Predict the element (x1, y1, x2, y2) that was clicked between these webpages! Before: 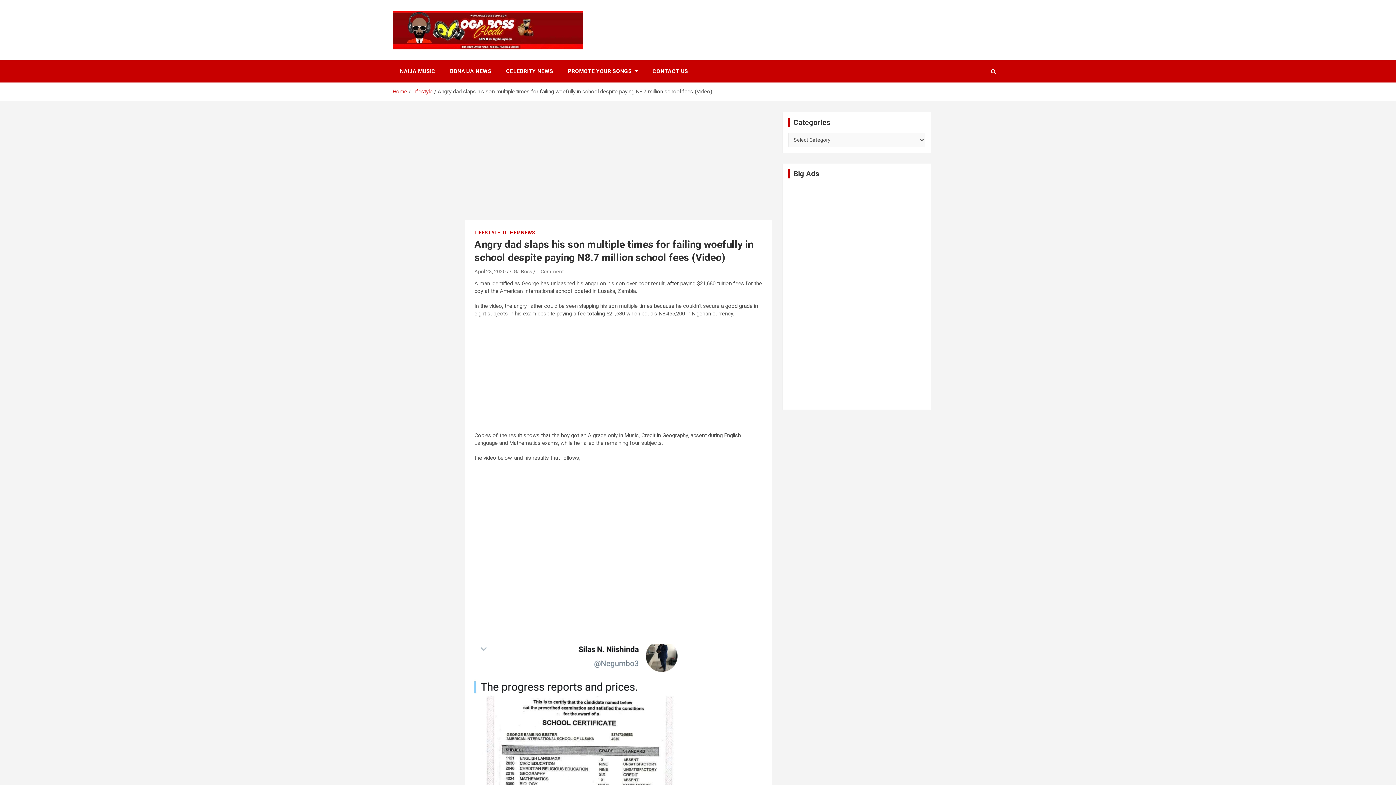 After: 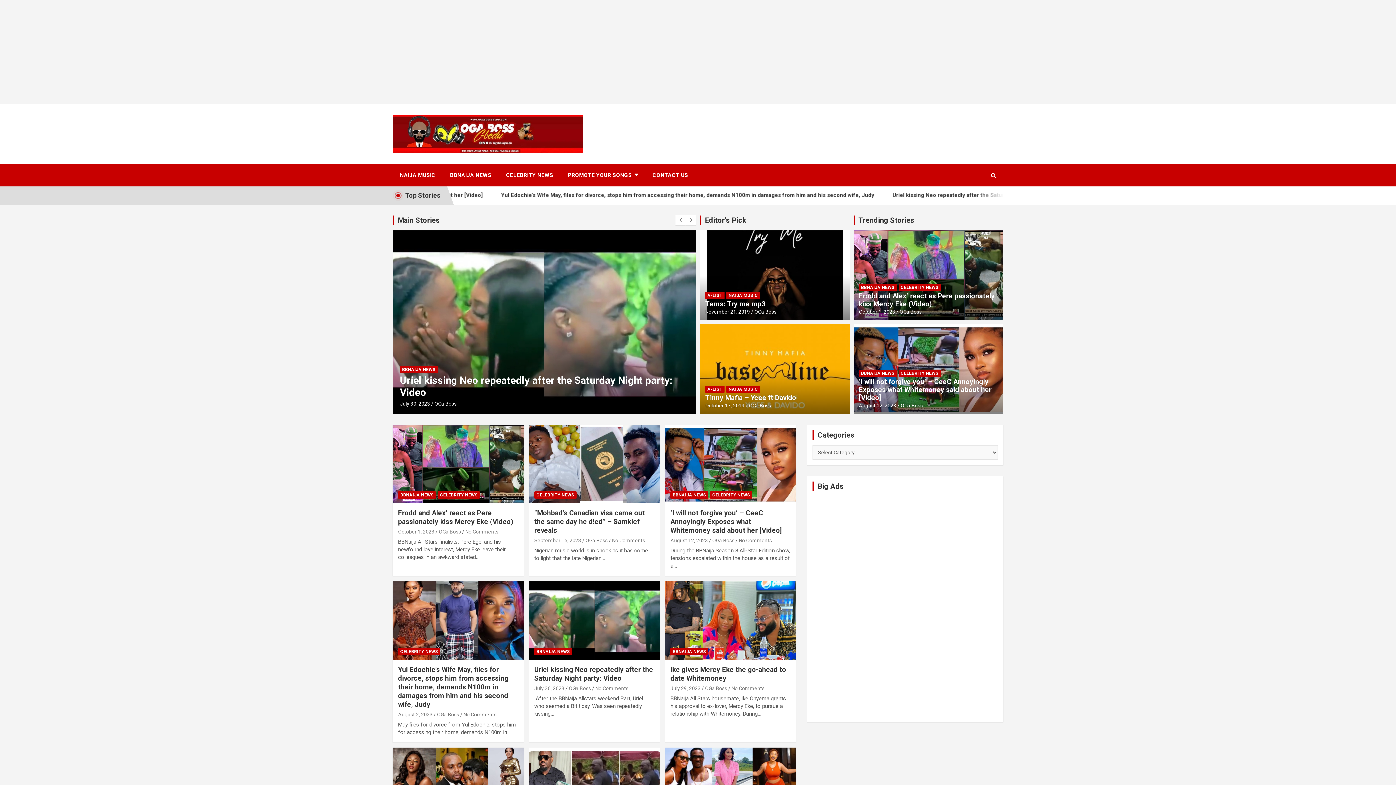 Action: bbox: (392, 11, 583, 20)